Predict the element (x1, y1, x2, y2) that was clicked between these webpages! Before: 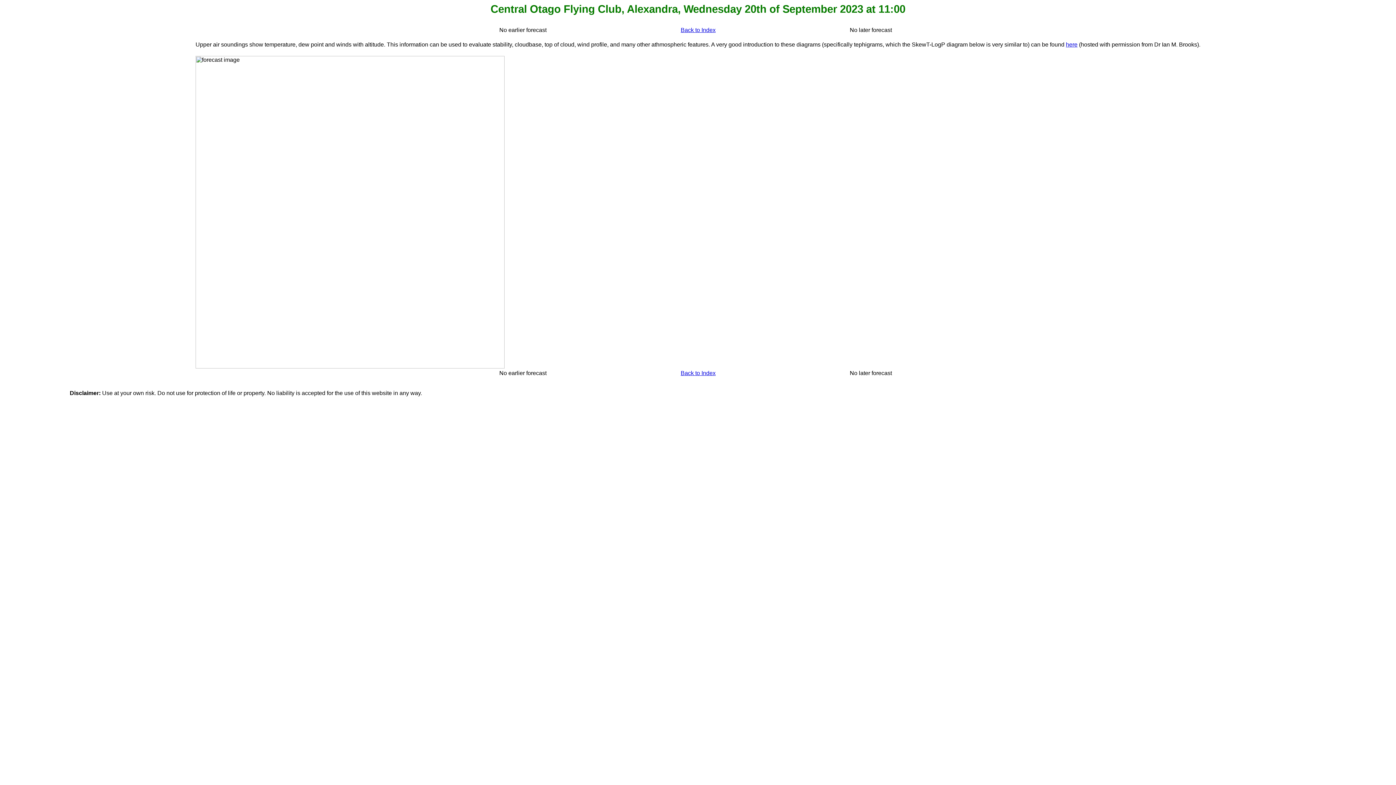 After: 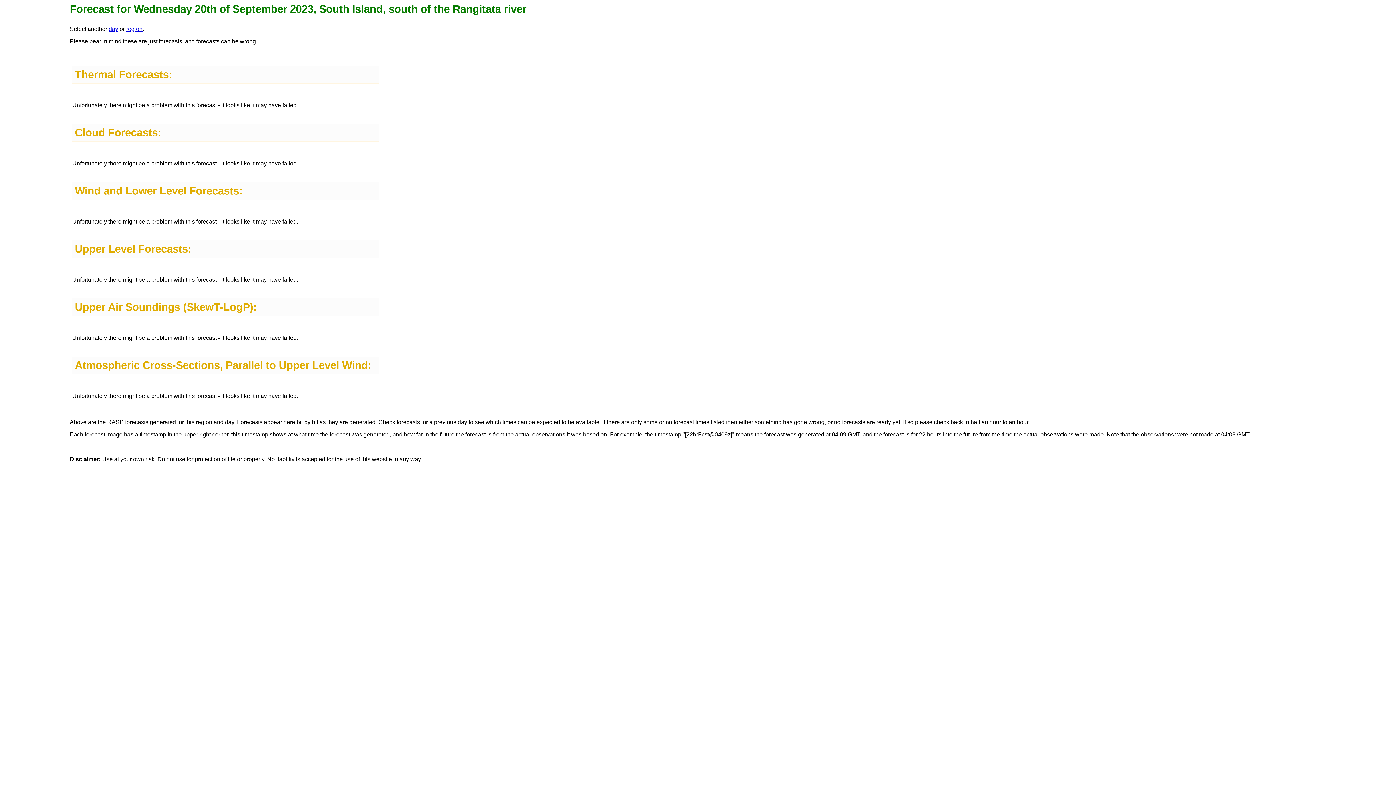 Action: label: Back to Index bbox: (680, 27, 715, 33)